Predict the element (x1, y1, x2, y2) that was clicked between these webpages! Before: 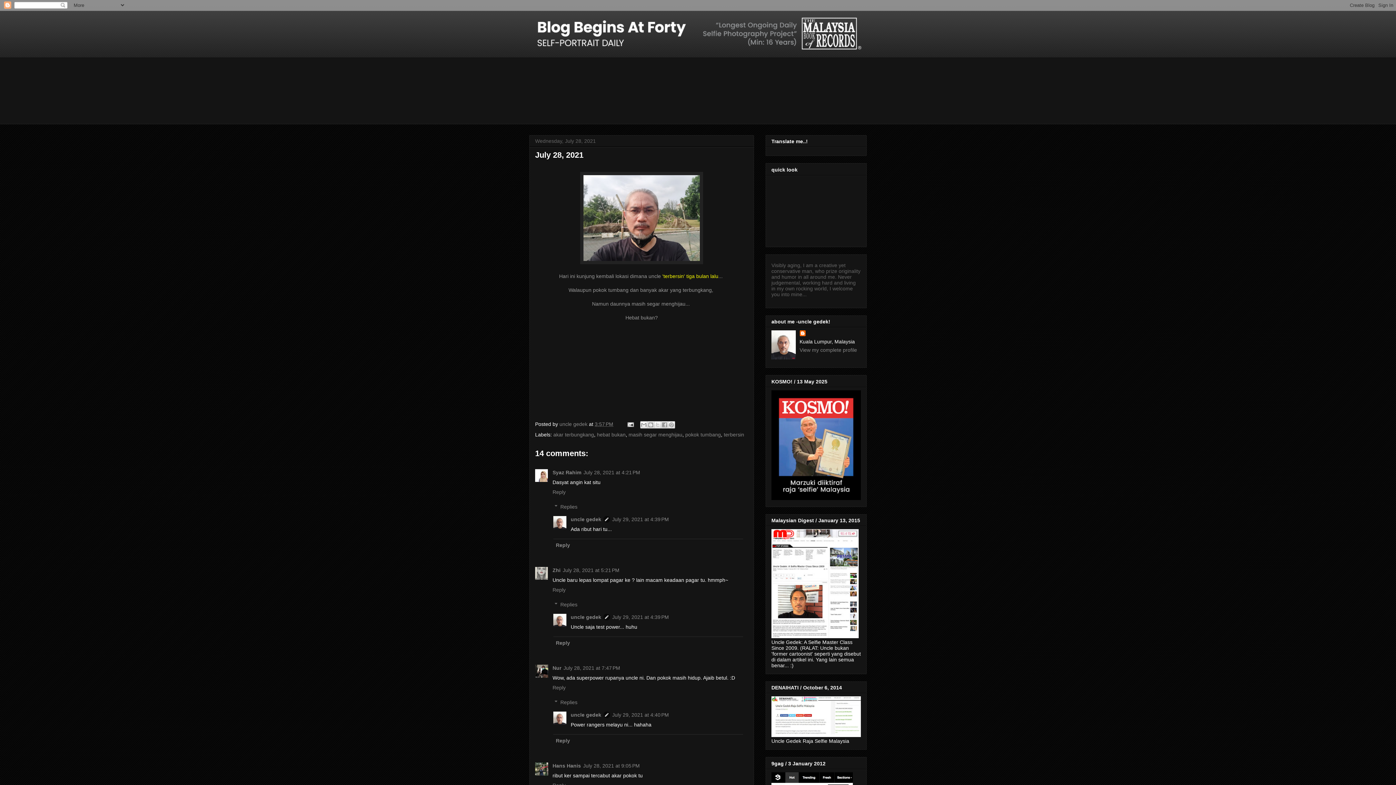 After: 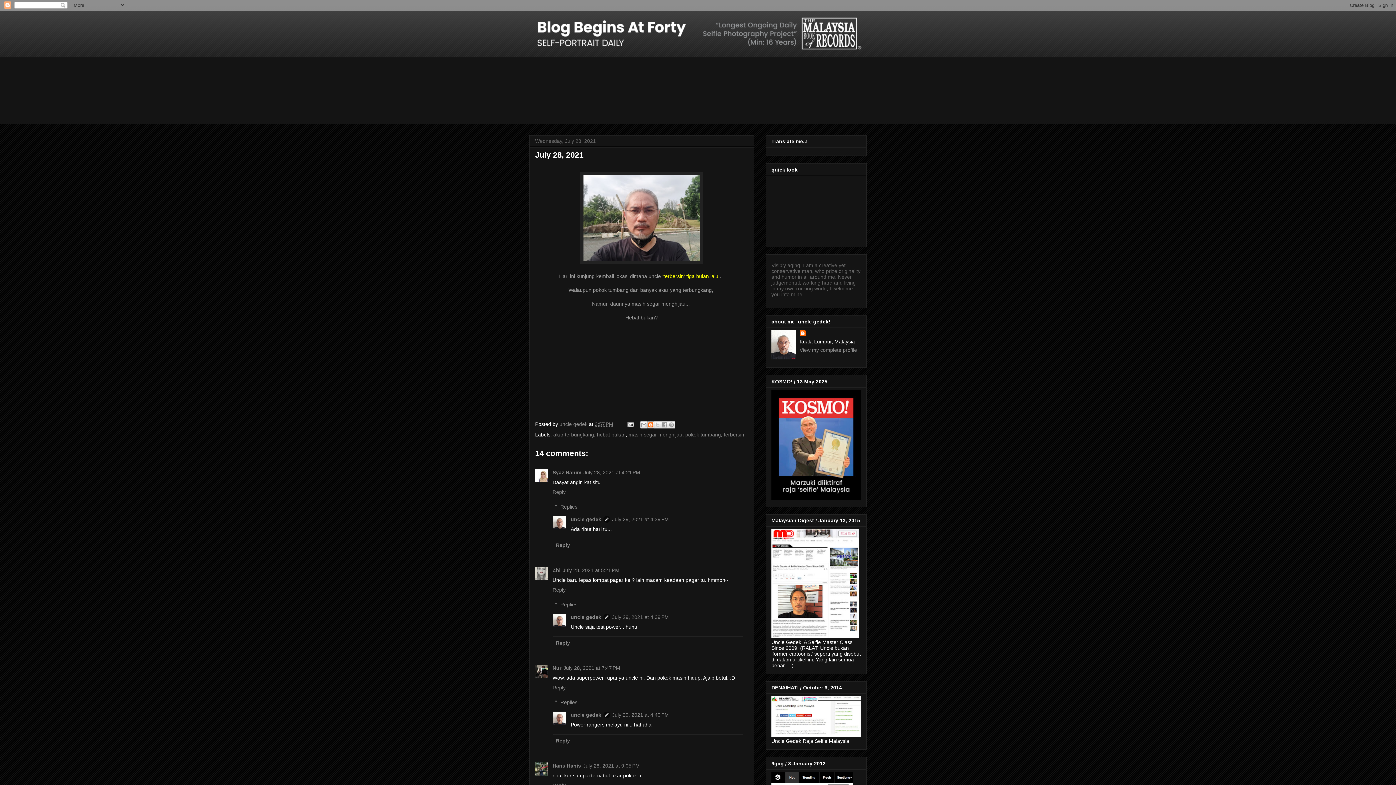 Action: label: BlogThis! bbox: (647, 421, 654, 428)